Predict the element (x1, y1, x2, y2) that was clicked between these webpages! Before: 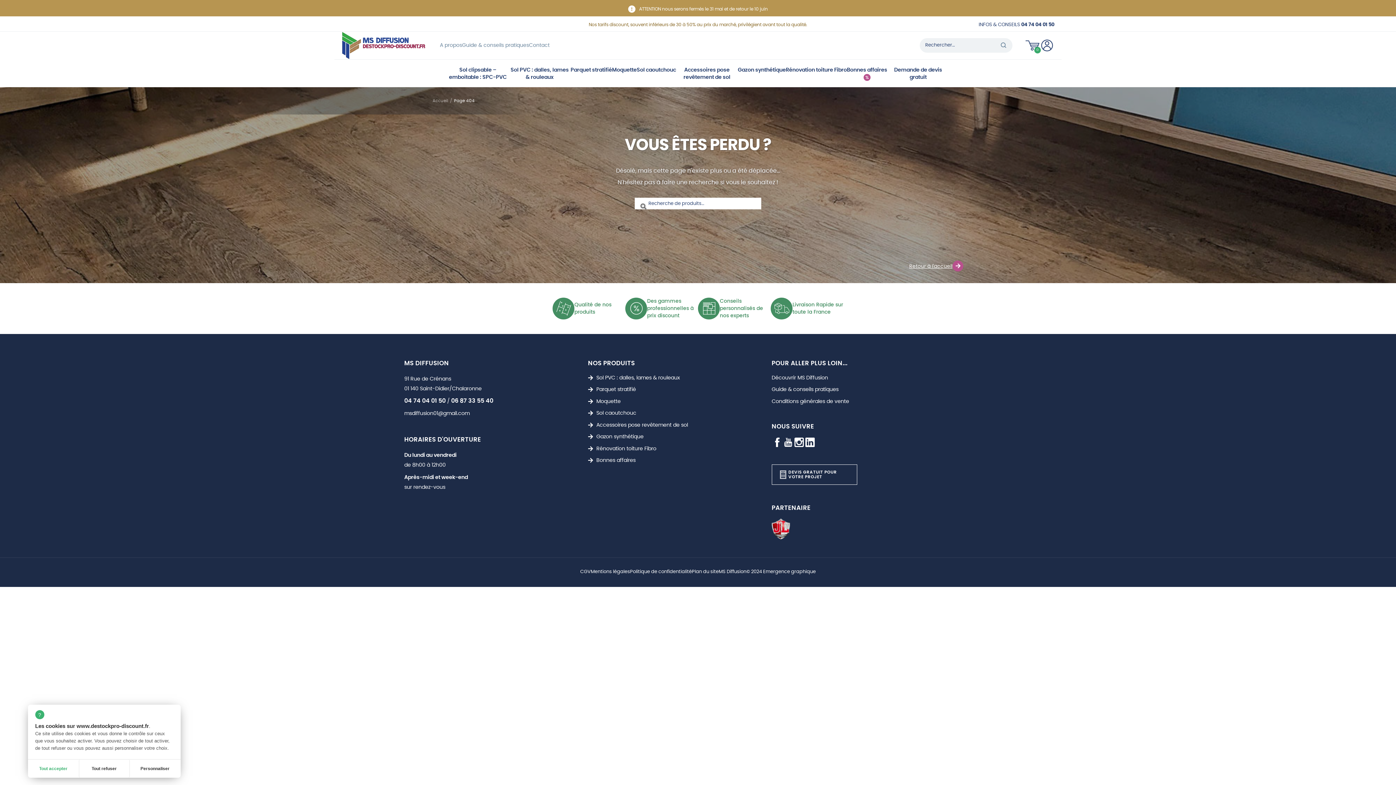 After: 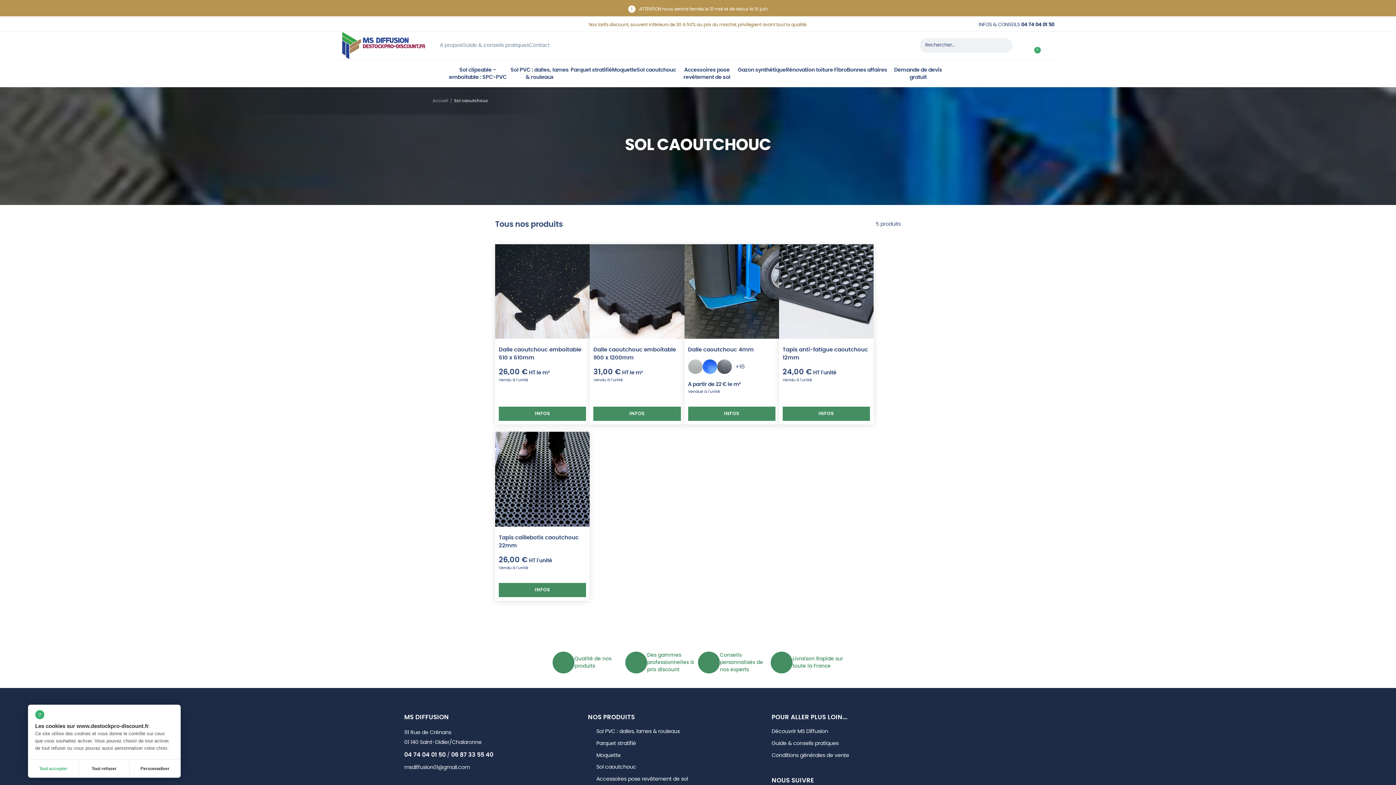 Action: bbox: (596, 410, 636, 416) label: Sol caoutchouc